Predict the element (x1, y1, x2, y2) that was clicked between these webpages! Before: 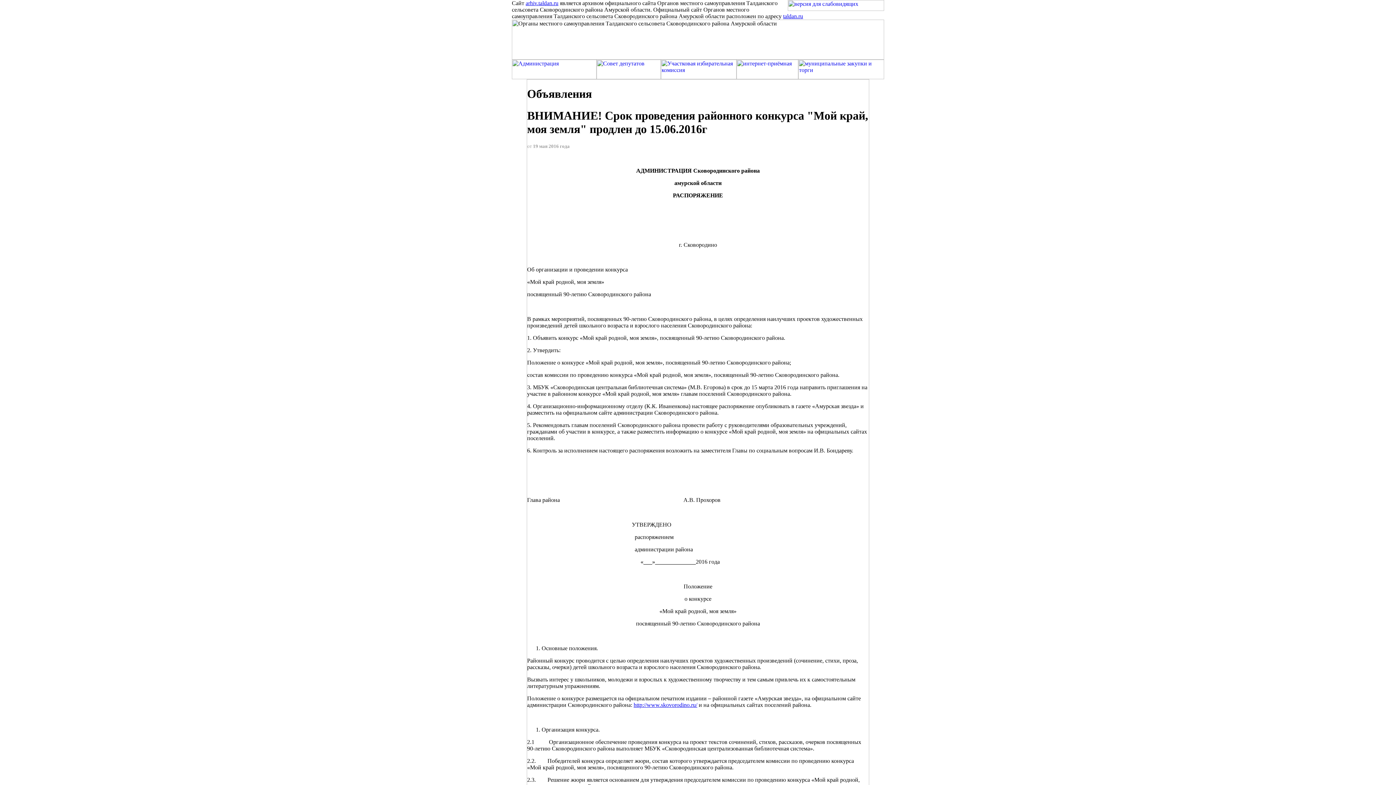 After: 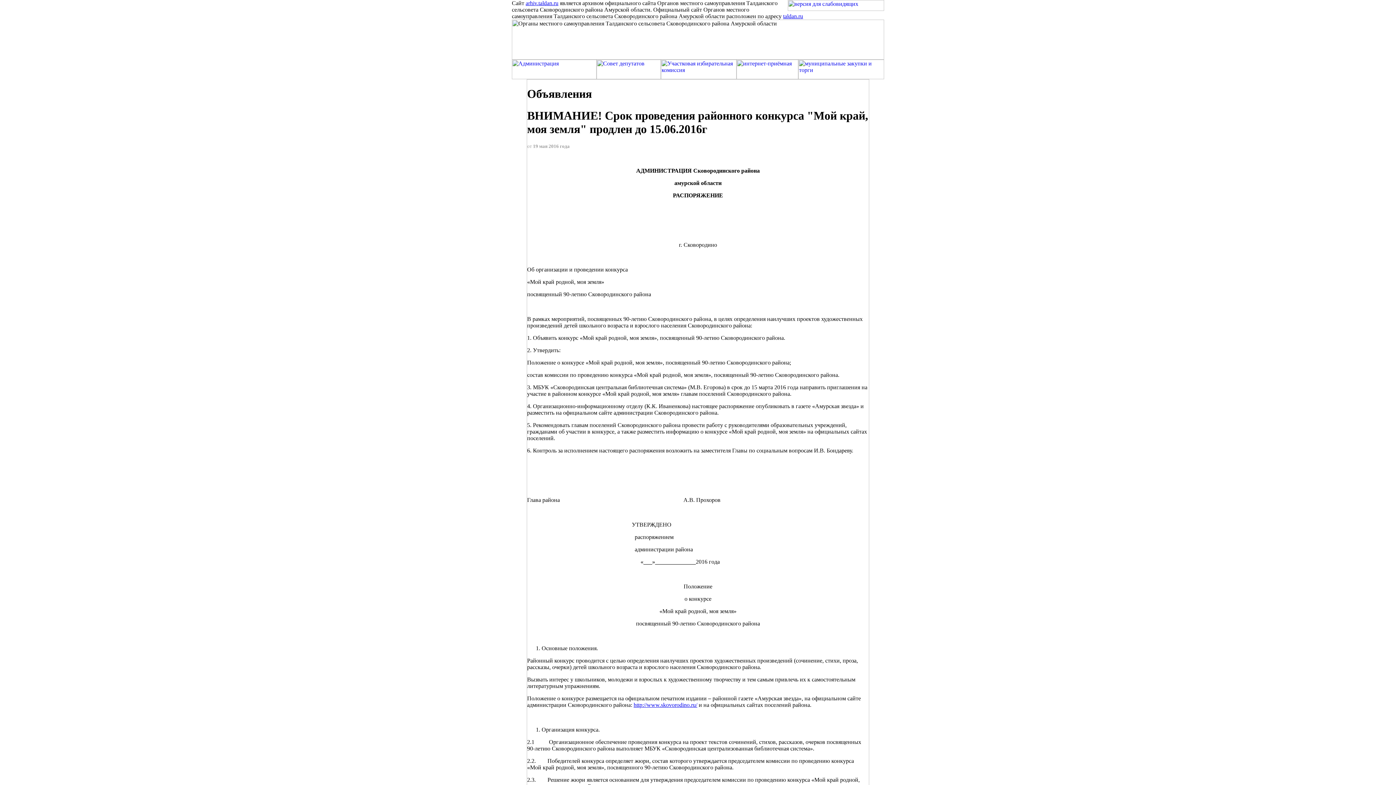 Action: bbox: (783, 13, 803, 19) label: taldan.ru